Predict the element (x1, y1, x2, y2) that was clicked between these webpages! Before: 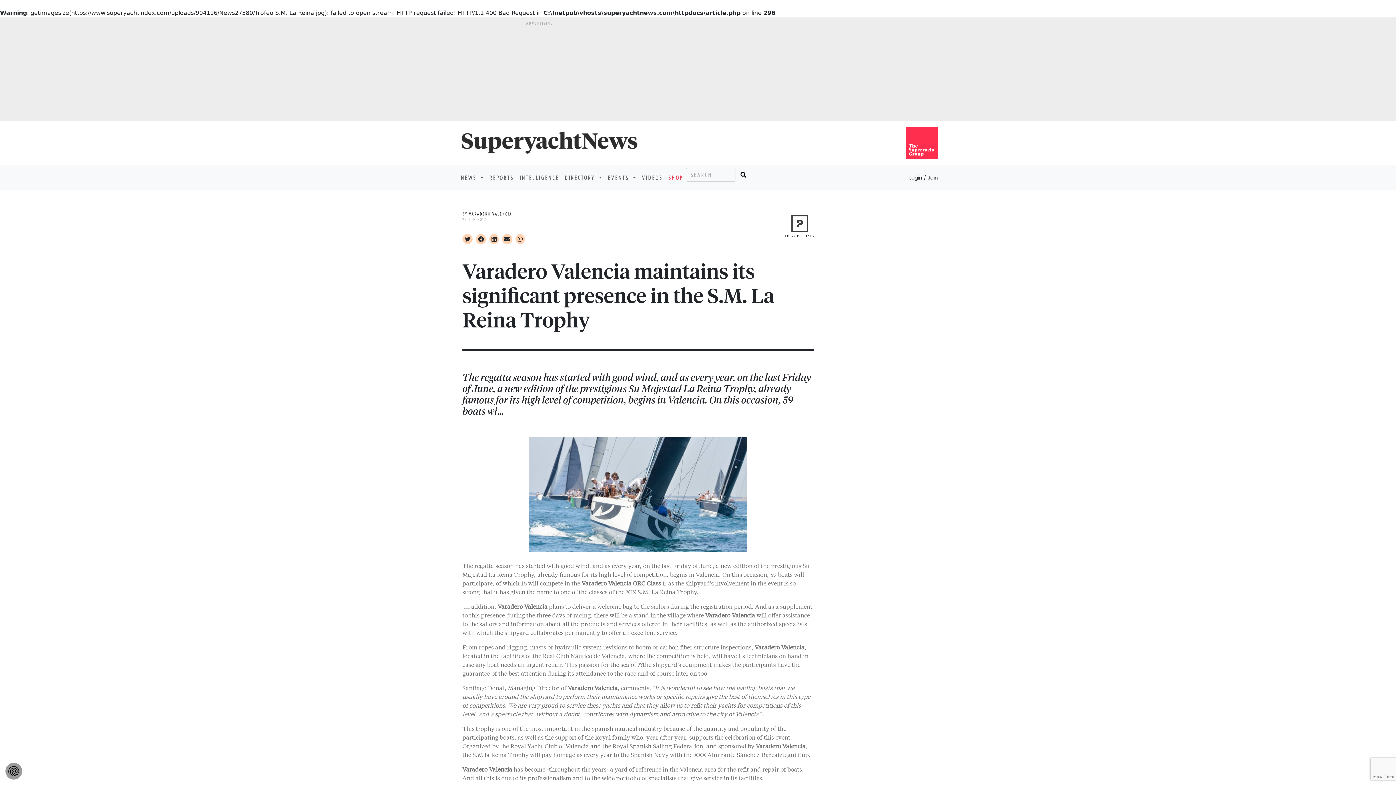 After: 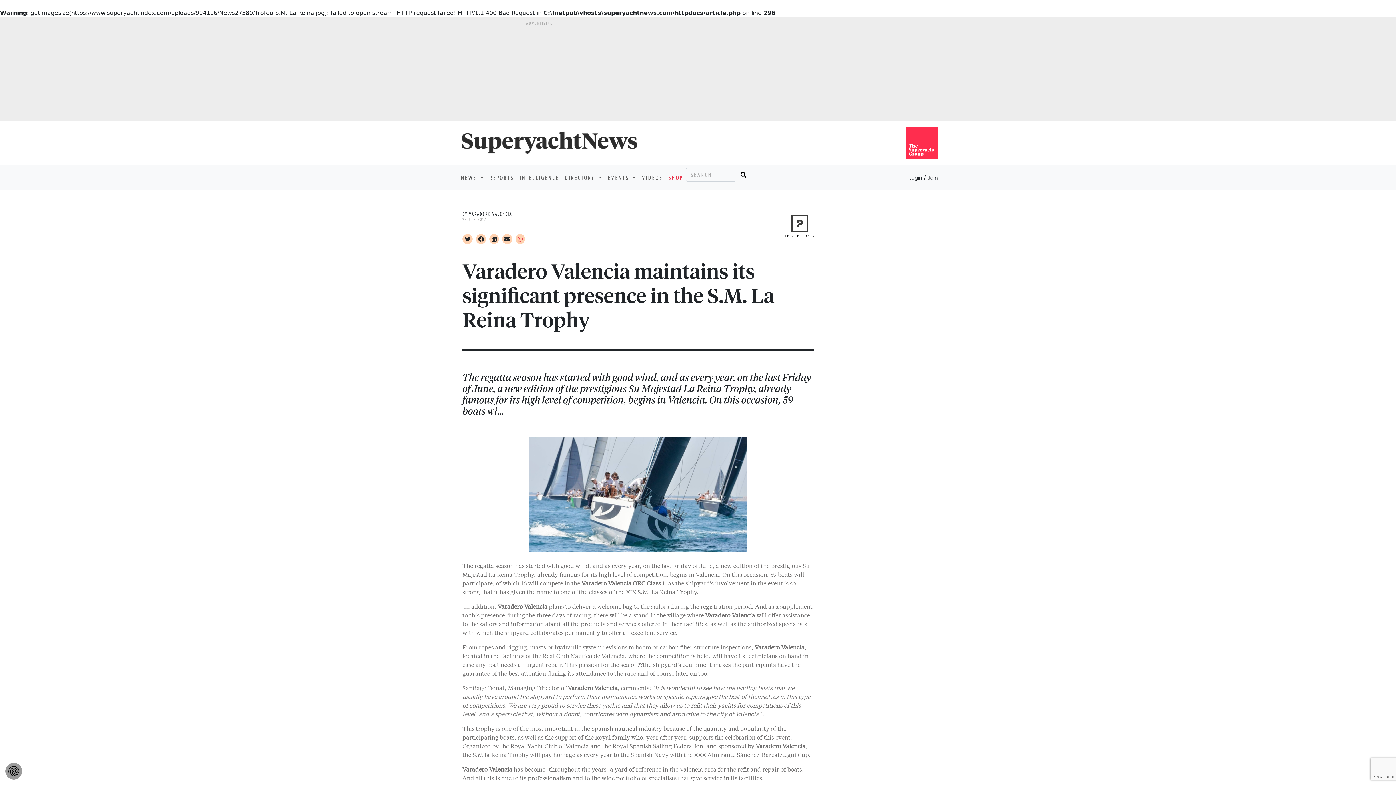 Action: bbox: (515, 234, 525, 244)